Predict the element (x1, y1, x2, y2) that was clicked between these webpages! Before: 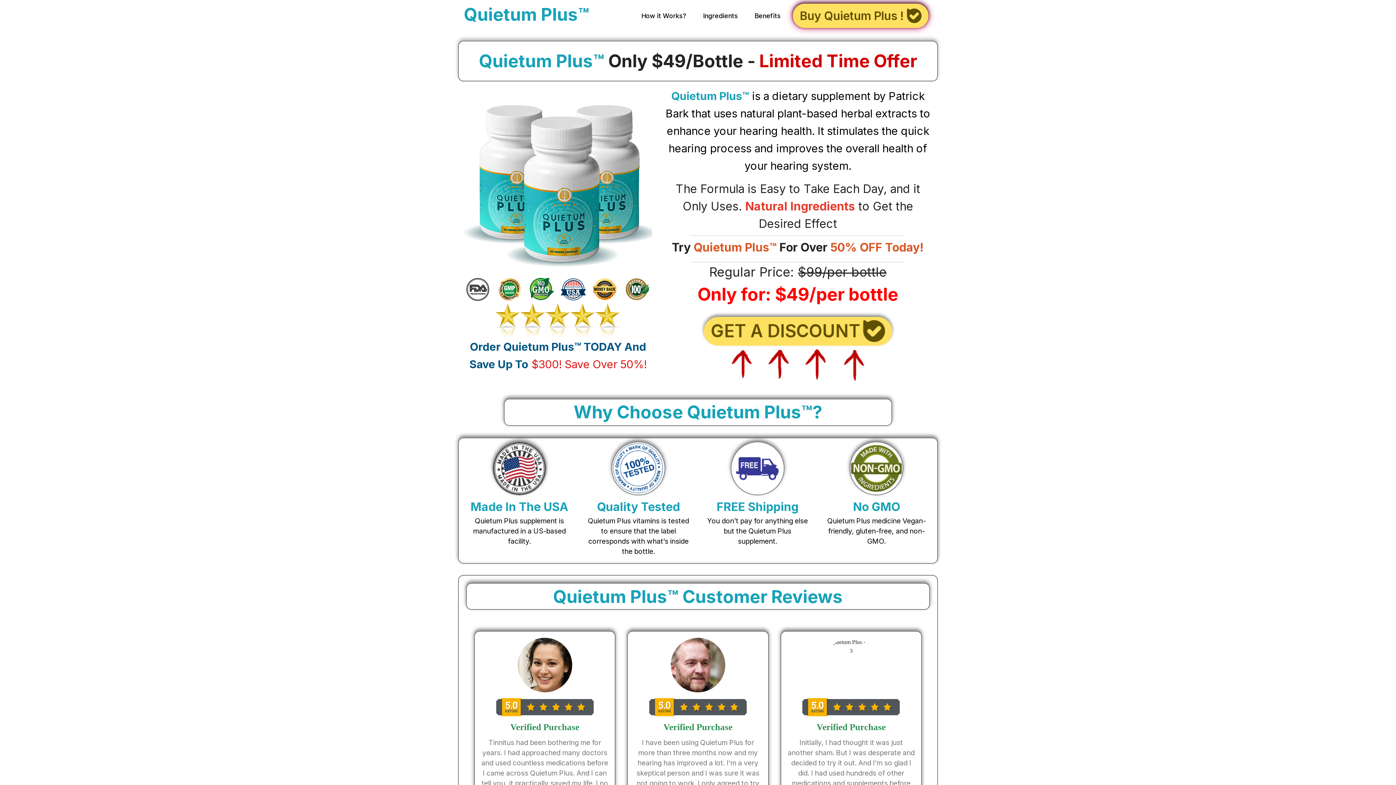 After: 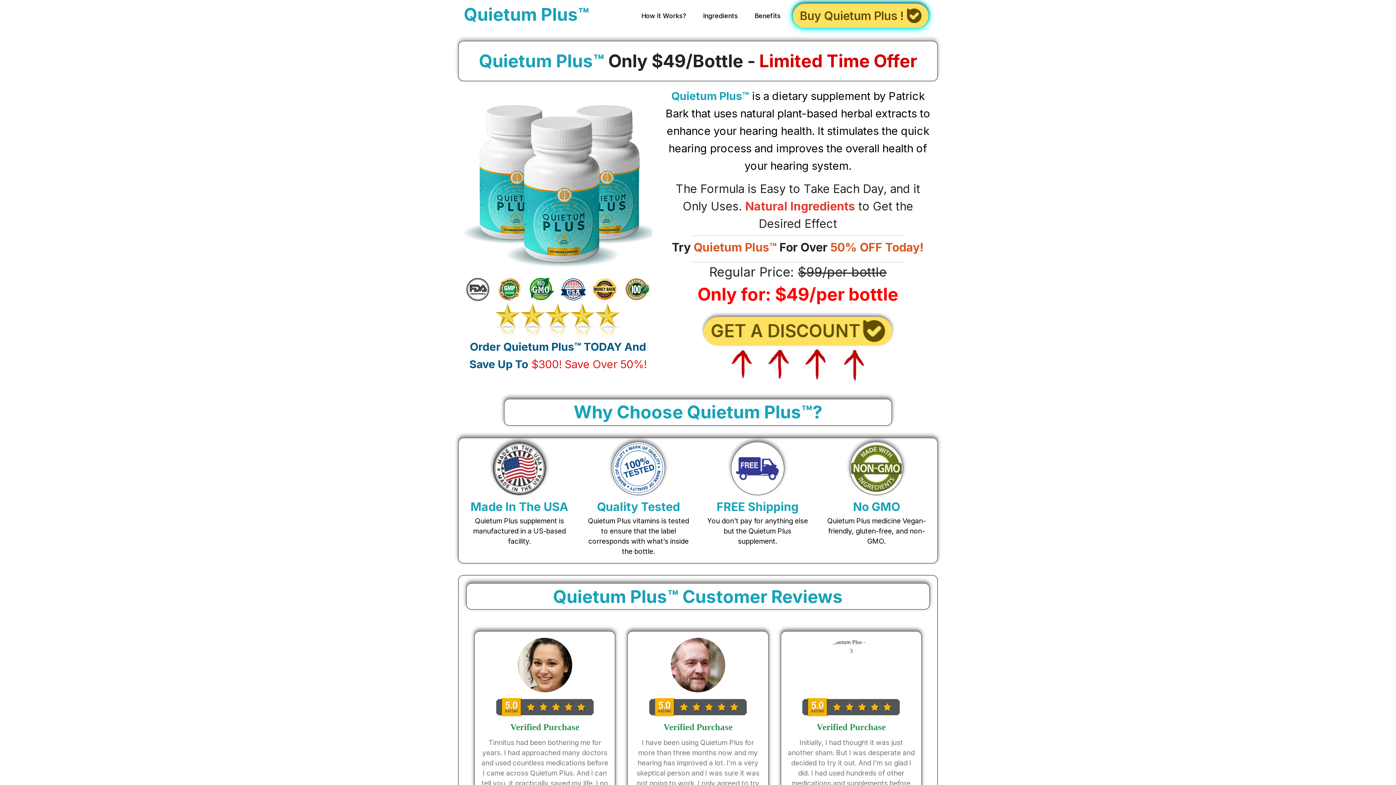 Action: bbox: (464, 92, 652, 267)